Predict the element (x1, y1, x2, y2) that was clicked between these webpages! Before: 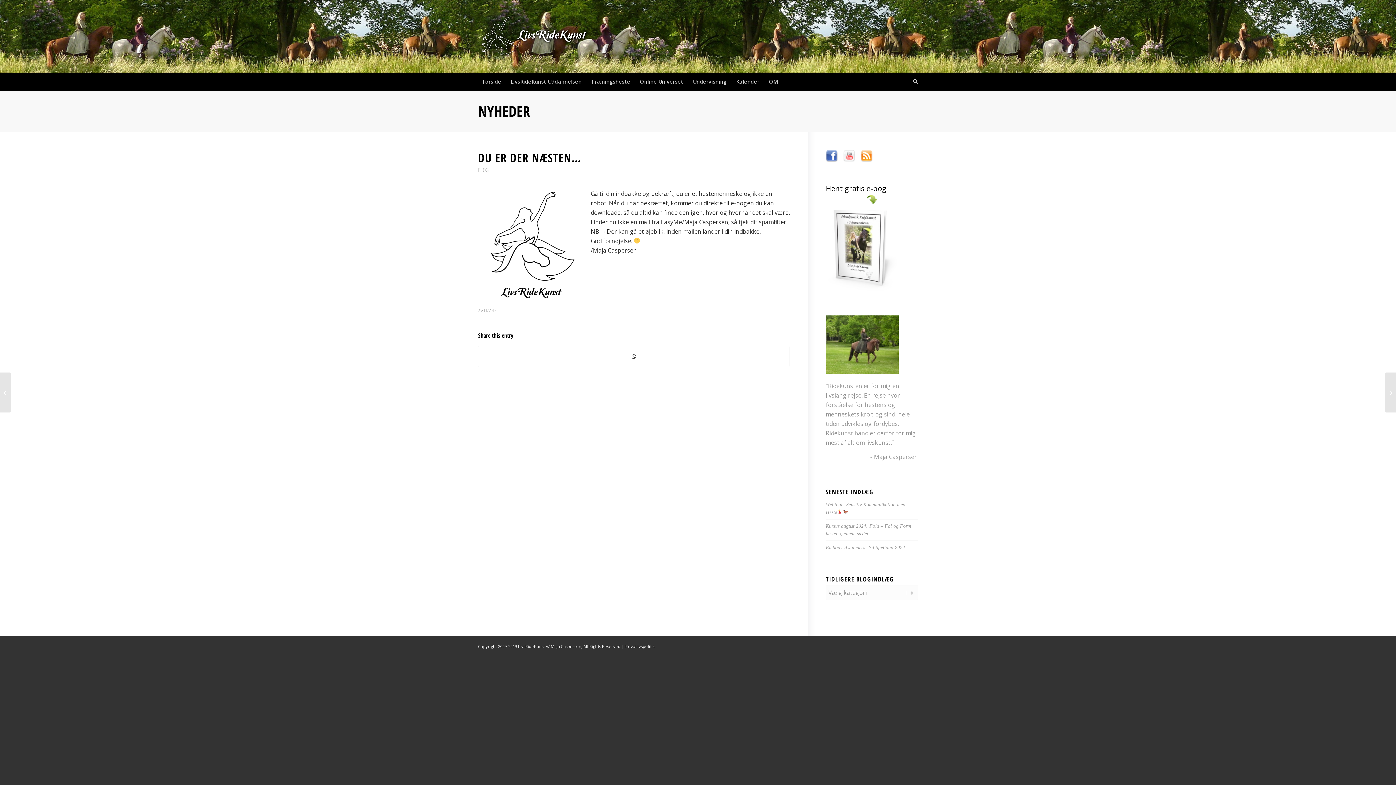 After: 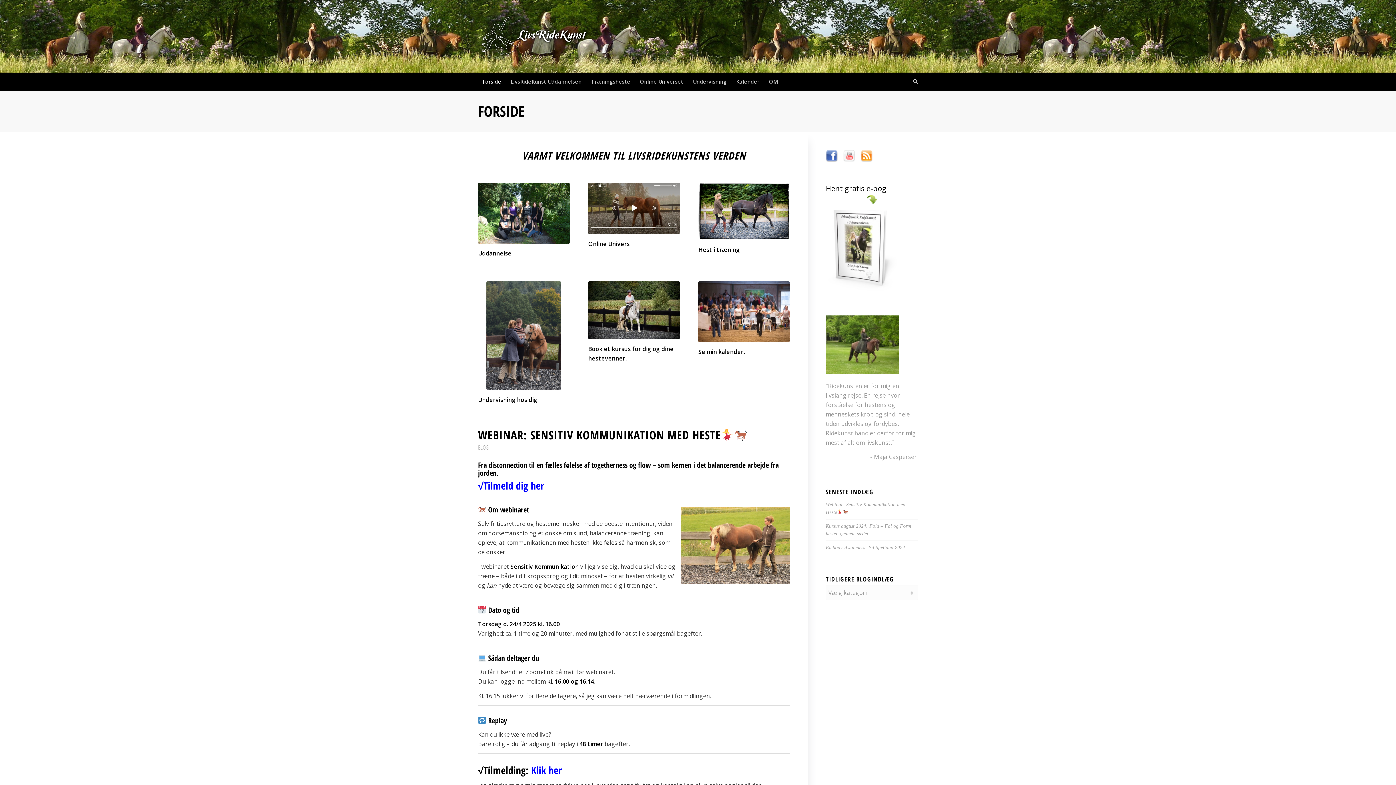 Action: bbox: (478, 72, 506, 90) label: Forside